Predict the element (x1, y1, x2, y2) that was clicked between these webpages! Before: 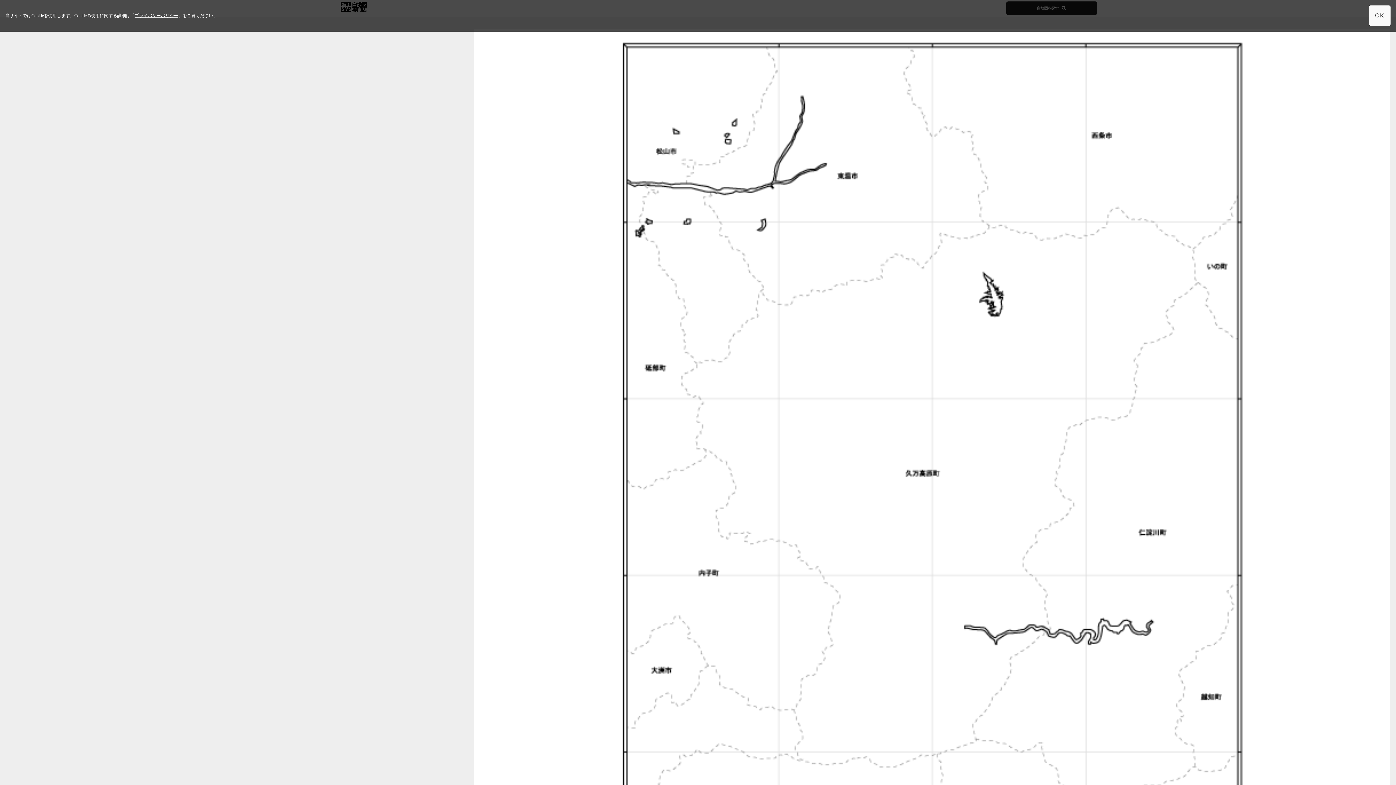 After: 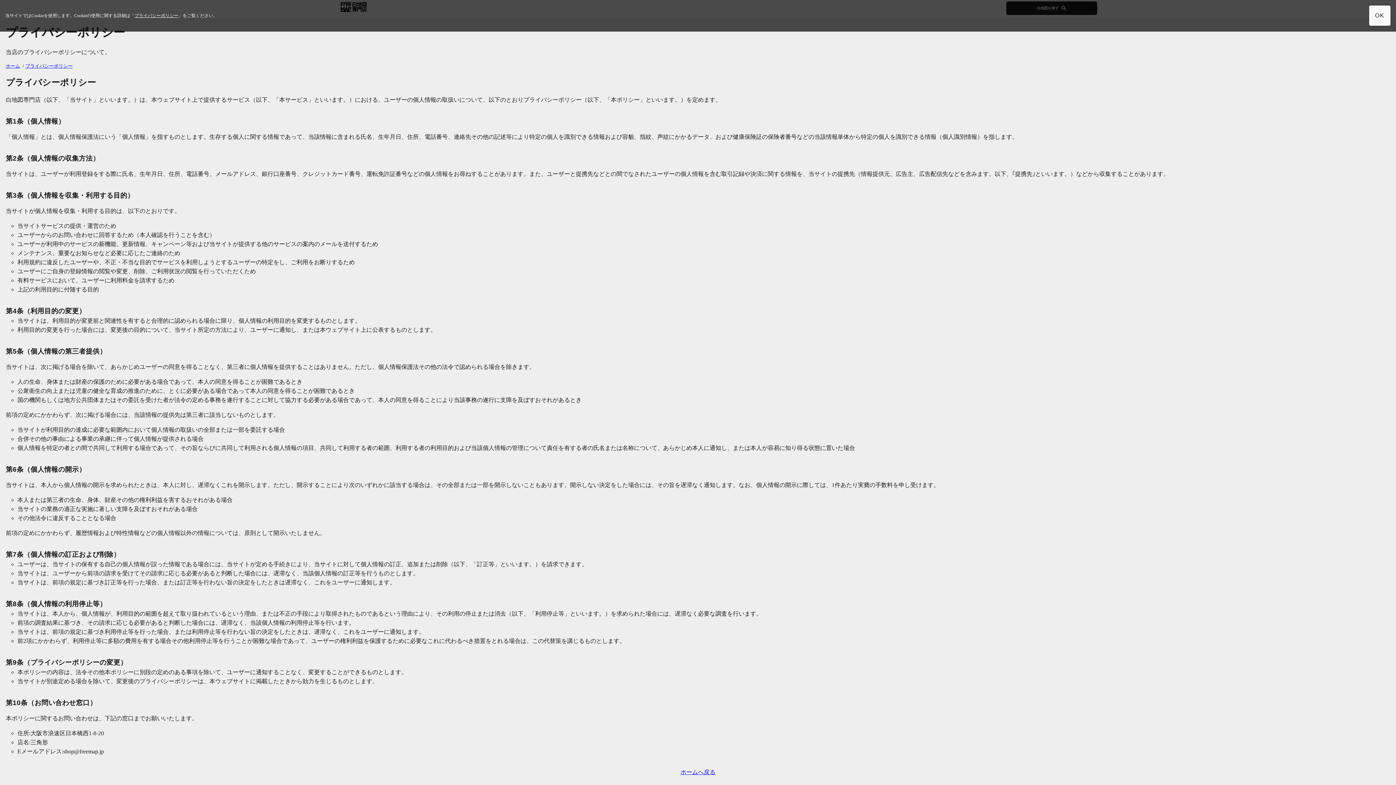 Action: bbox: (134, 13, 178, 18) label: プライバシーポリシー